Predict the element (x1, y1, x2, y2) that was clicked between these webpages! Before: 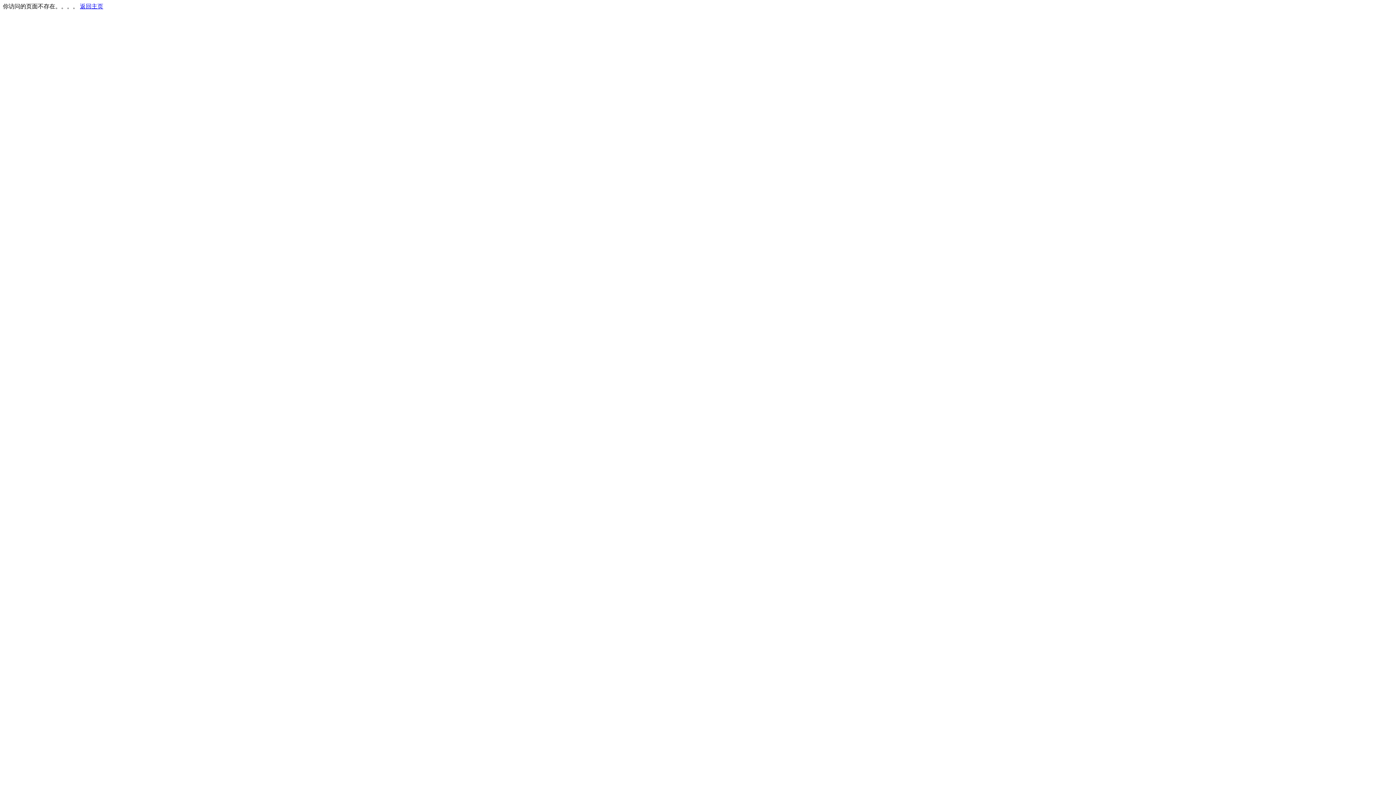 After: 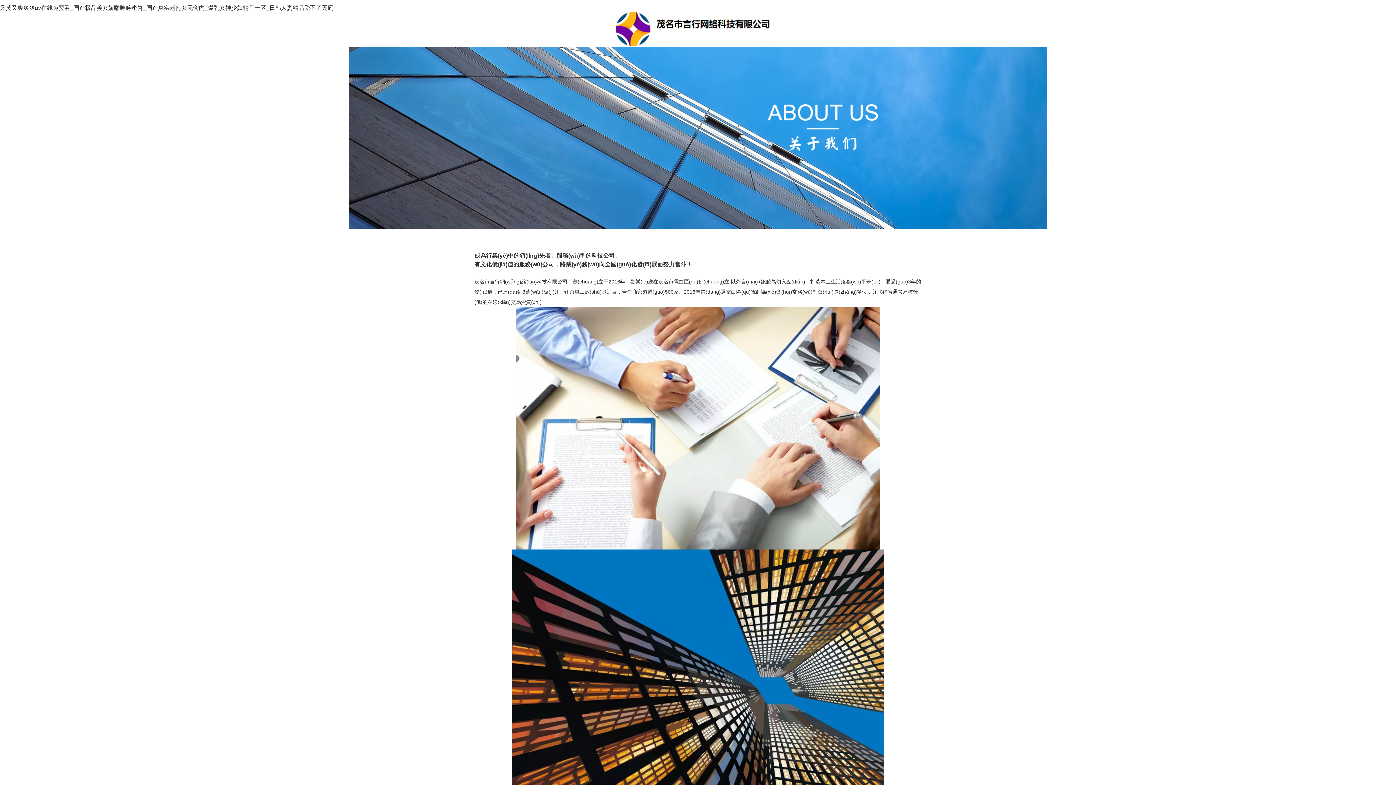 Action: bbox: (80, 3, 103, 9) label: 返回主页